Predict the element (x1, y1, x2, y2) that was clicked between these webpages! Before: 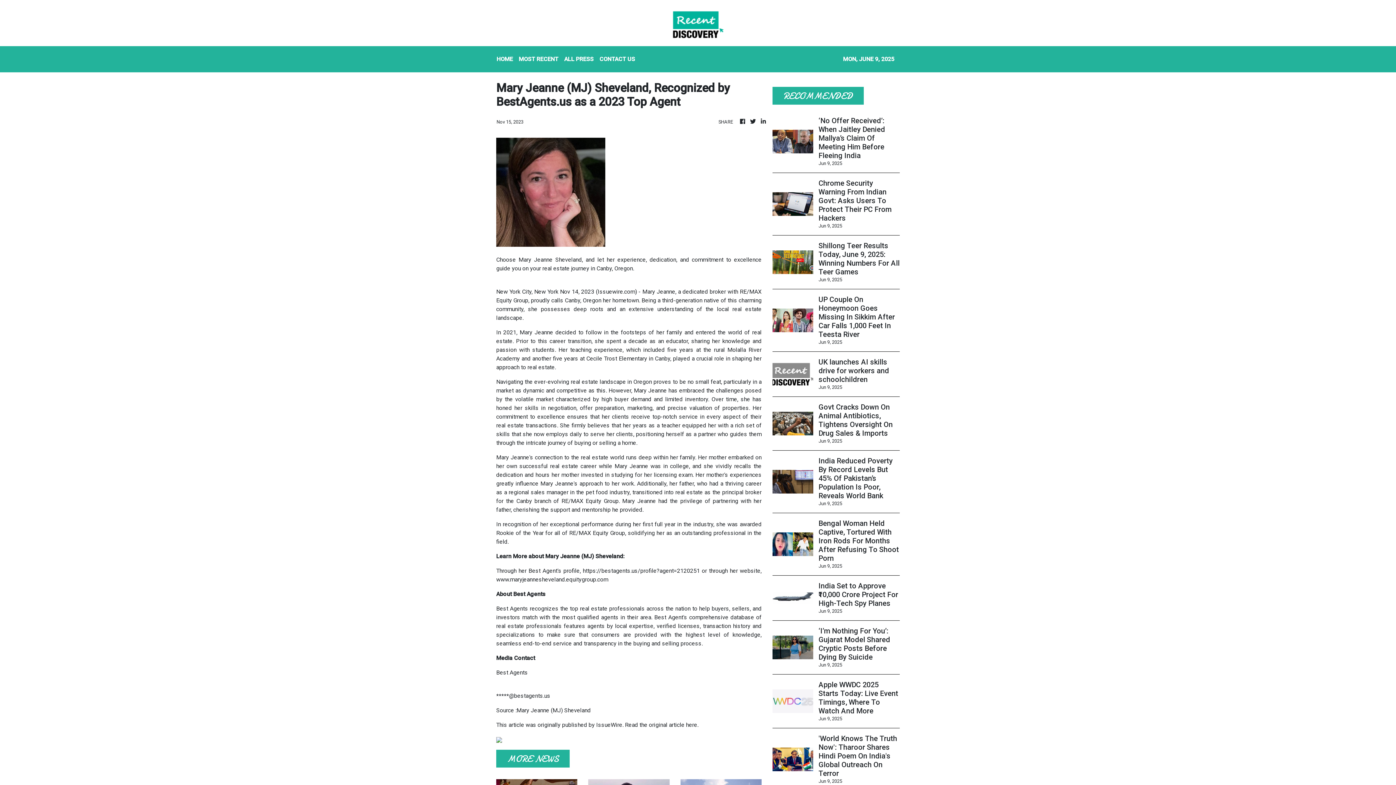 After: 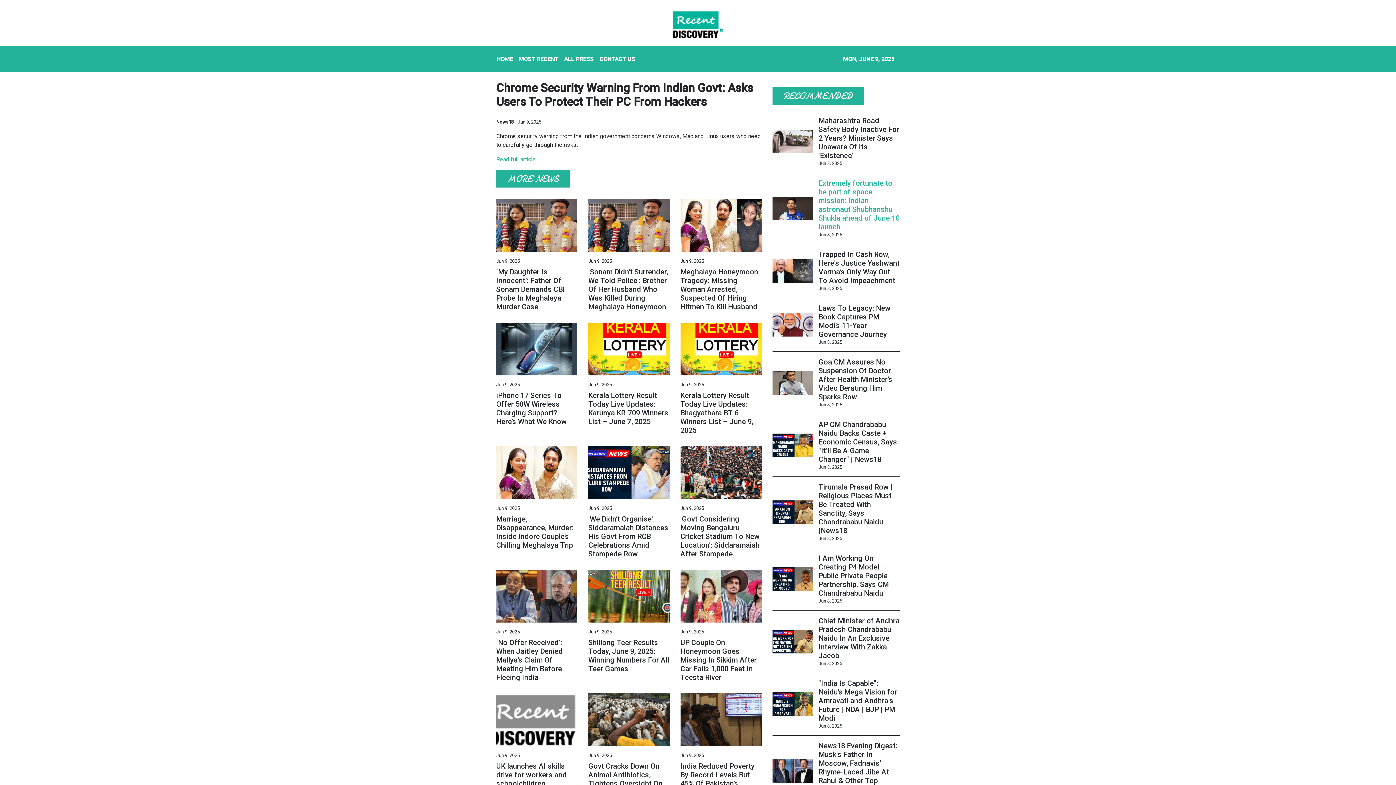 Action: label: Chrome Security Warning From Indian Govt: Asks Users To Protect Their PC From Hackers bbox: (818, 178, 899, 222)